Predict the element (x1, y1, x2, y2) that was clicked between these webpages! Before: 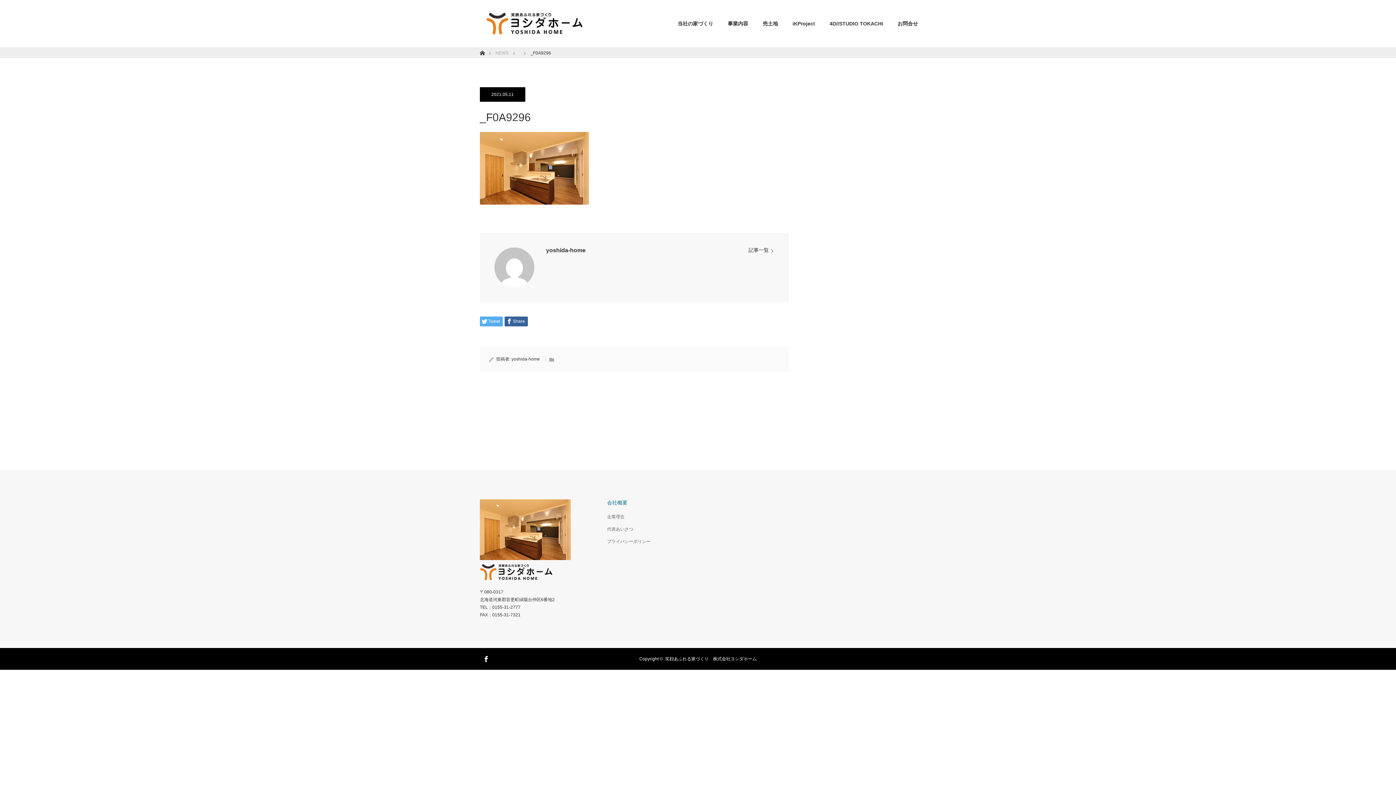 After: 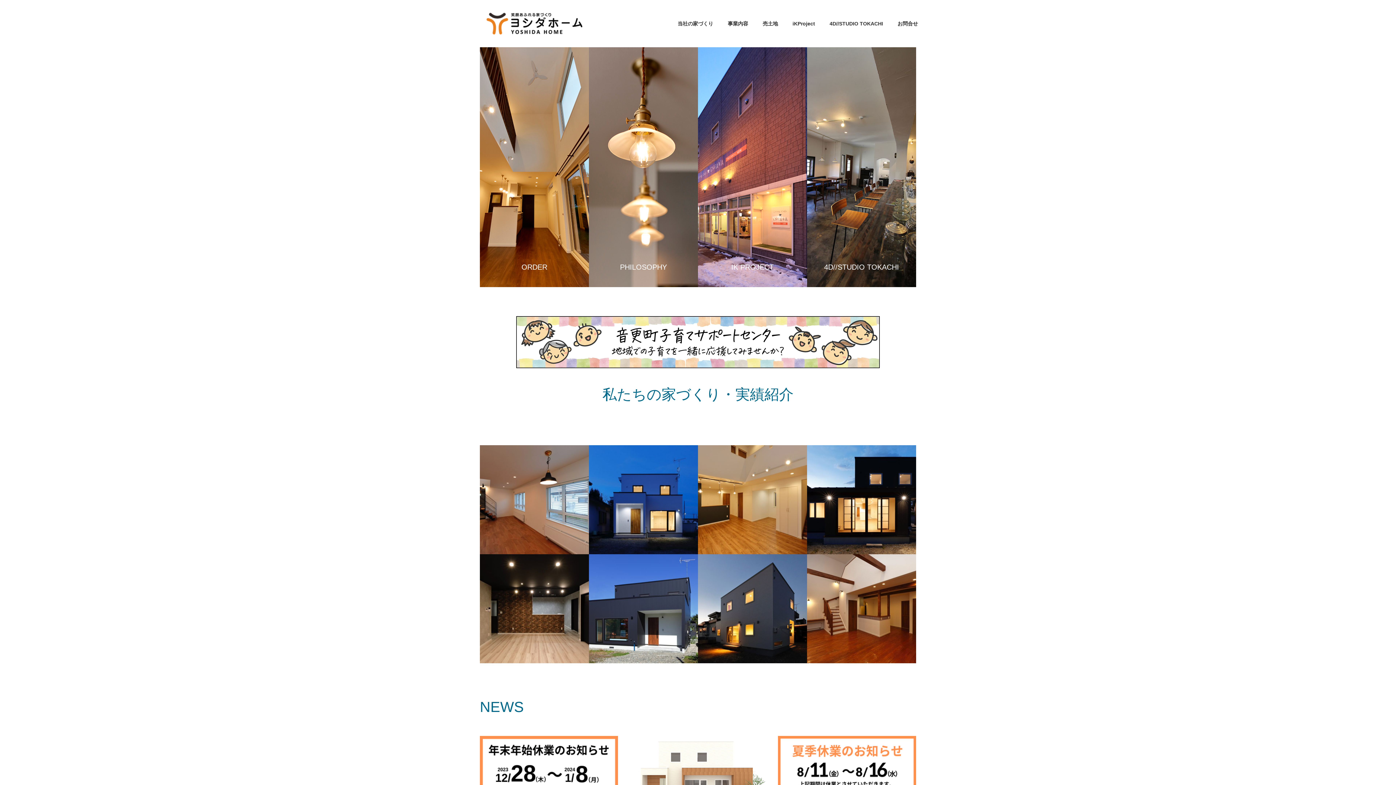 Action: bbox: (480, 1, 589, 45)